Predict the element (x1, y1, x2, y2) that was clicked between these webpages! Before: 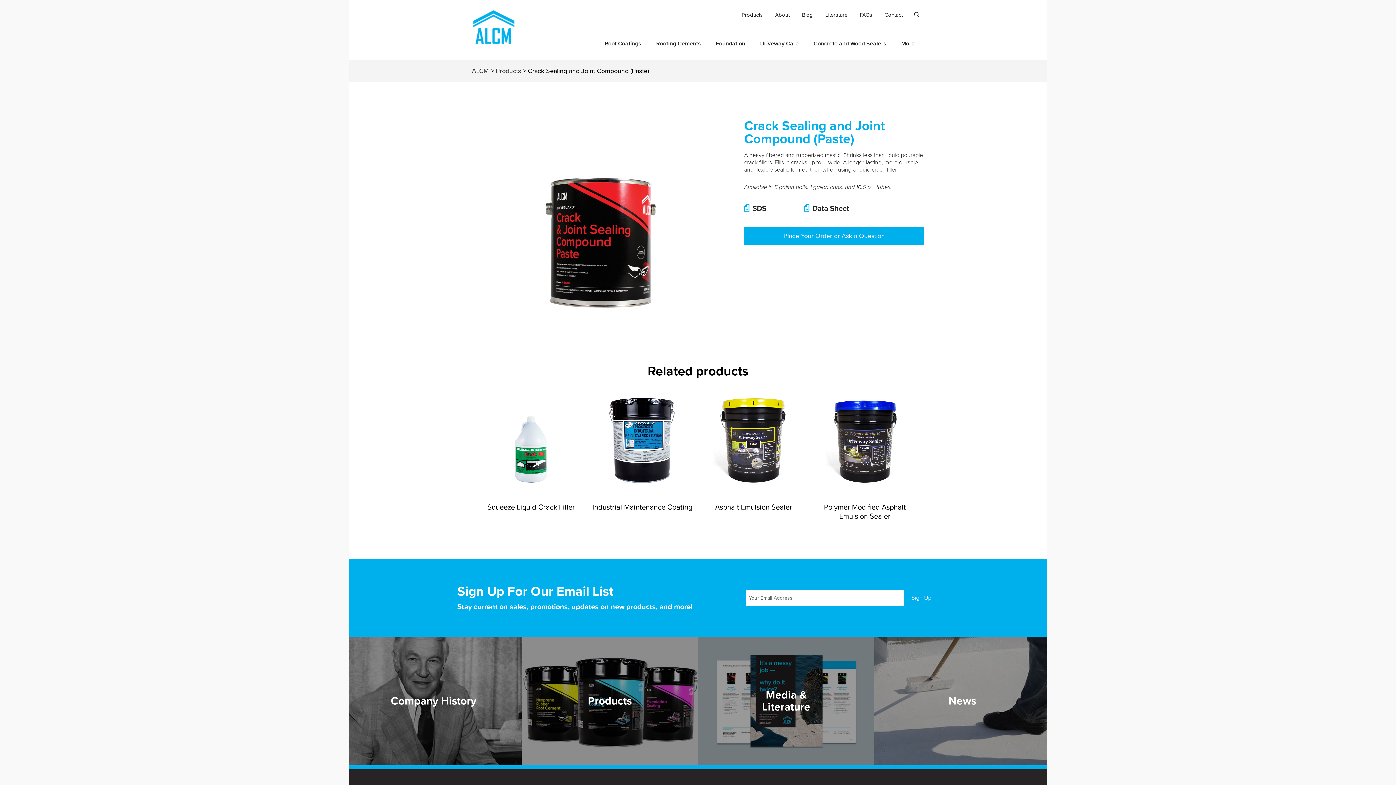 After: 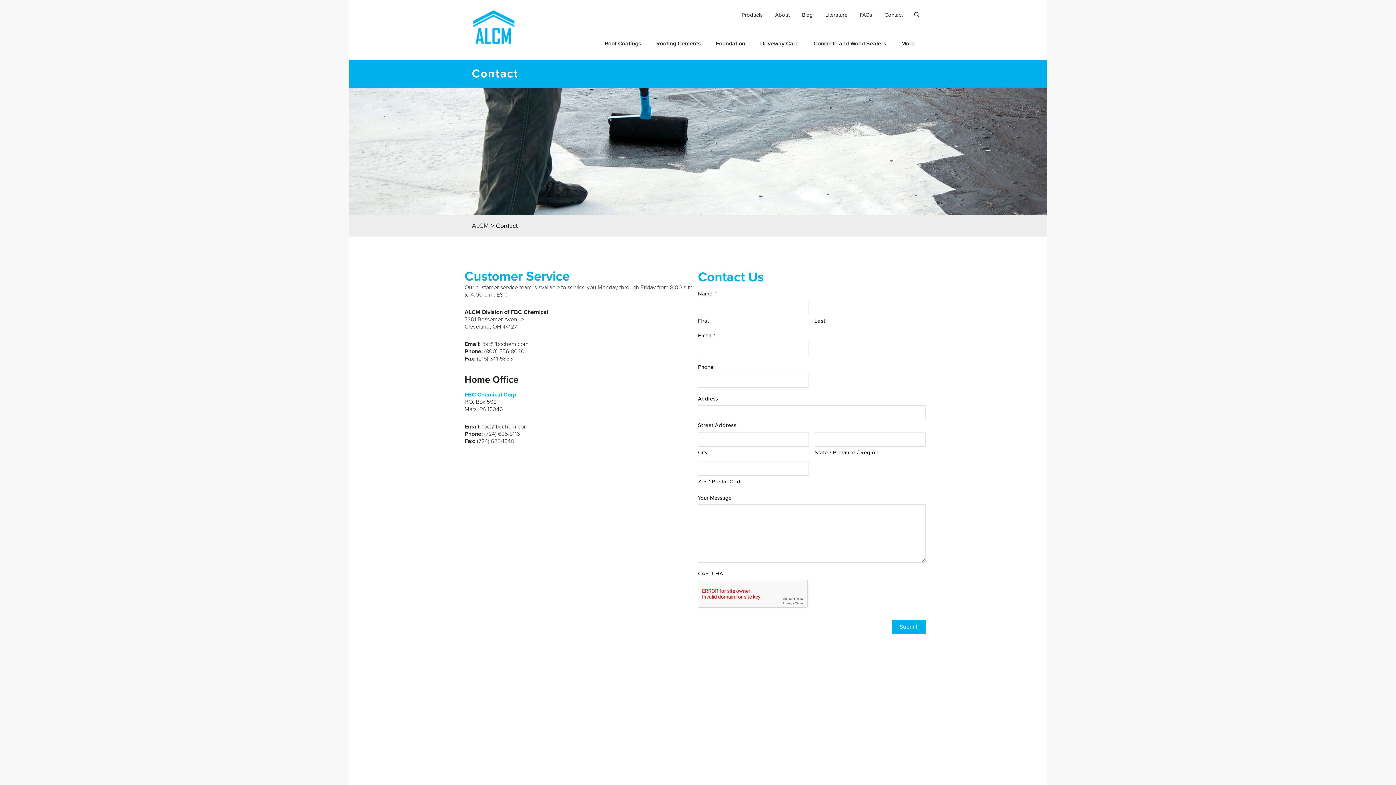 Action: label: Contact bbox: (879, 7, 908, 22)